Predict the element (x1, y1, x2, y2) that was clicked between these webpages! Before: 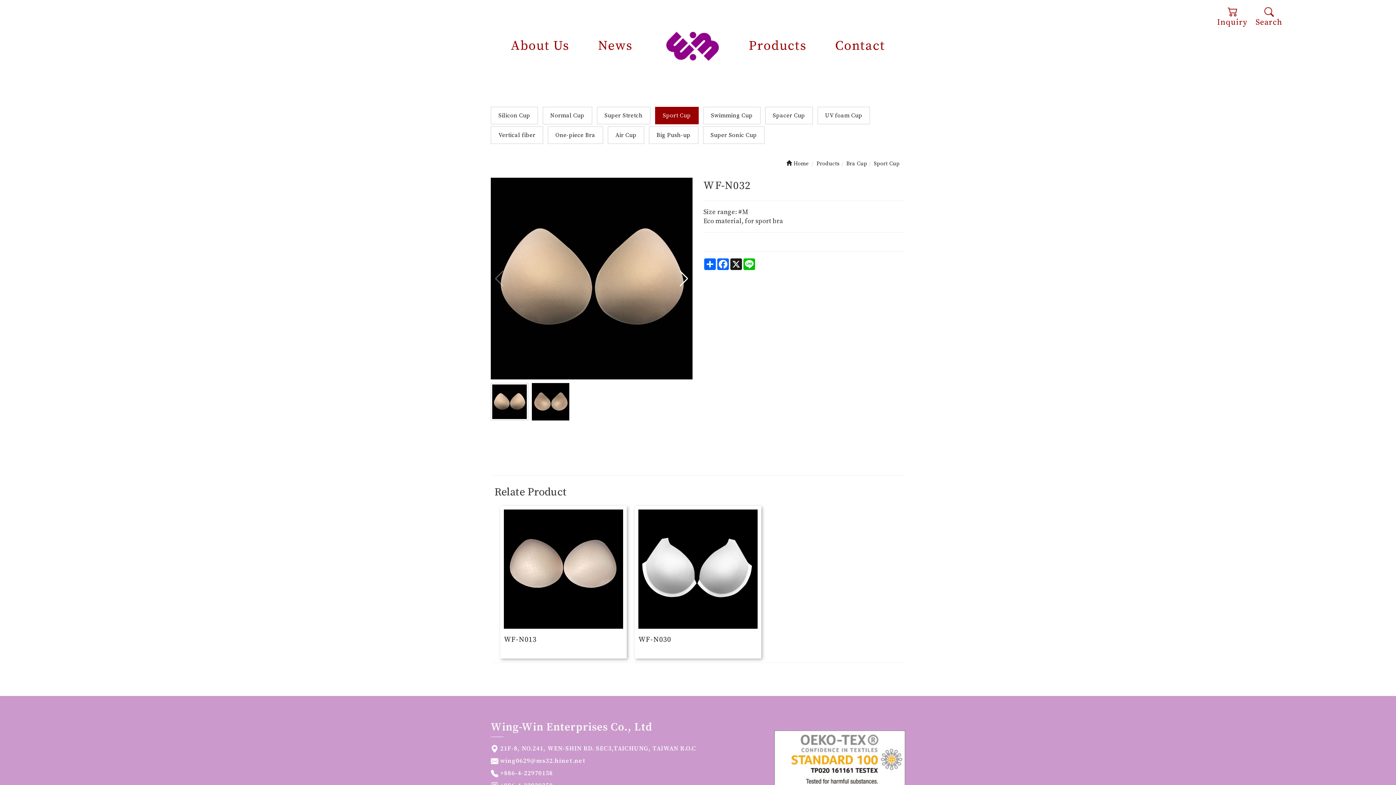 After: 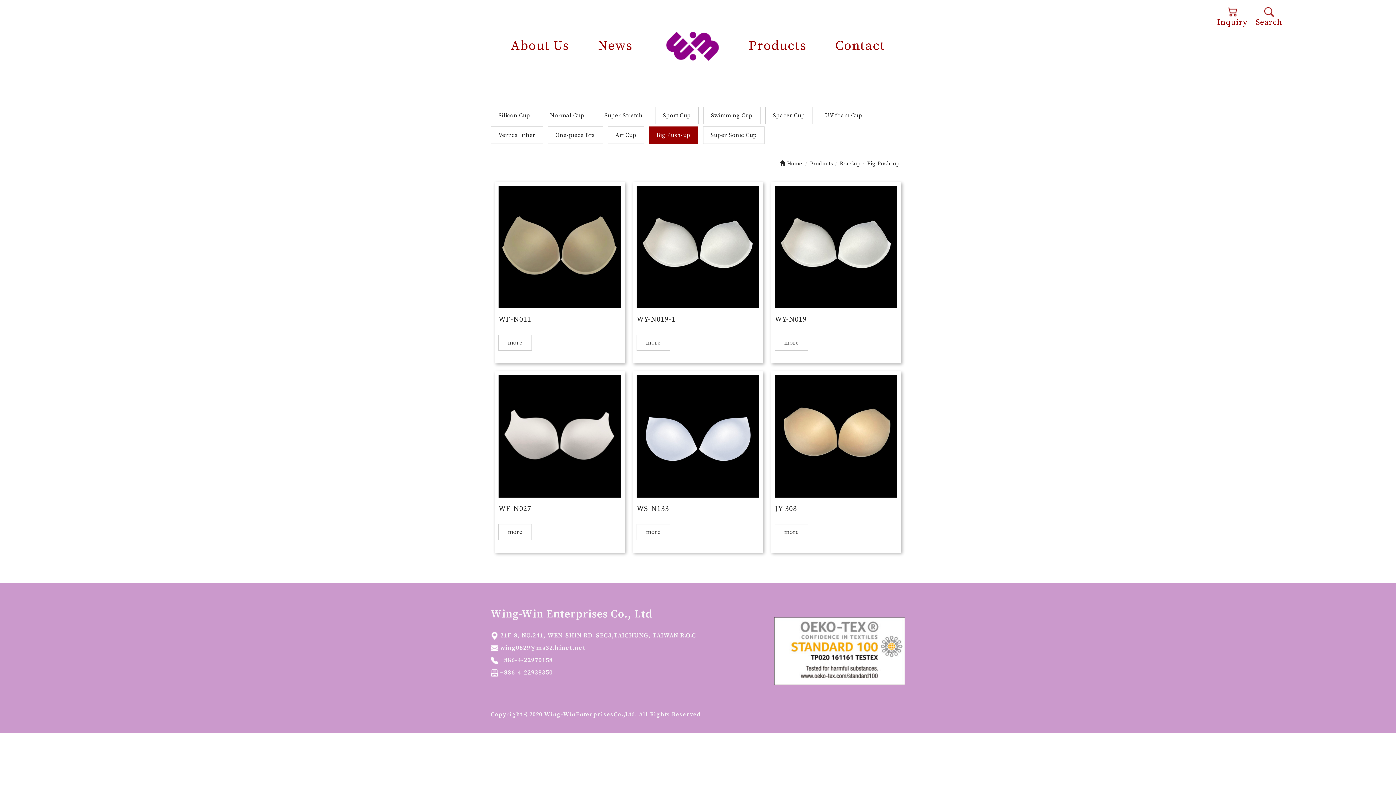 Action: label: Big Push-up bbox: (649, 126, 698, 144)